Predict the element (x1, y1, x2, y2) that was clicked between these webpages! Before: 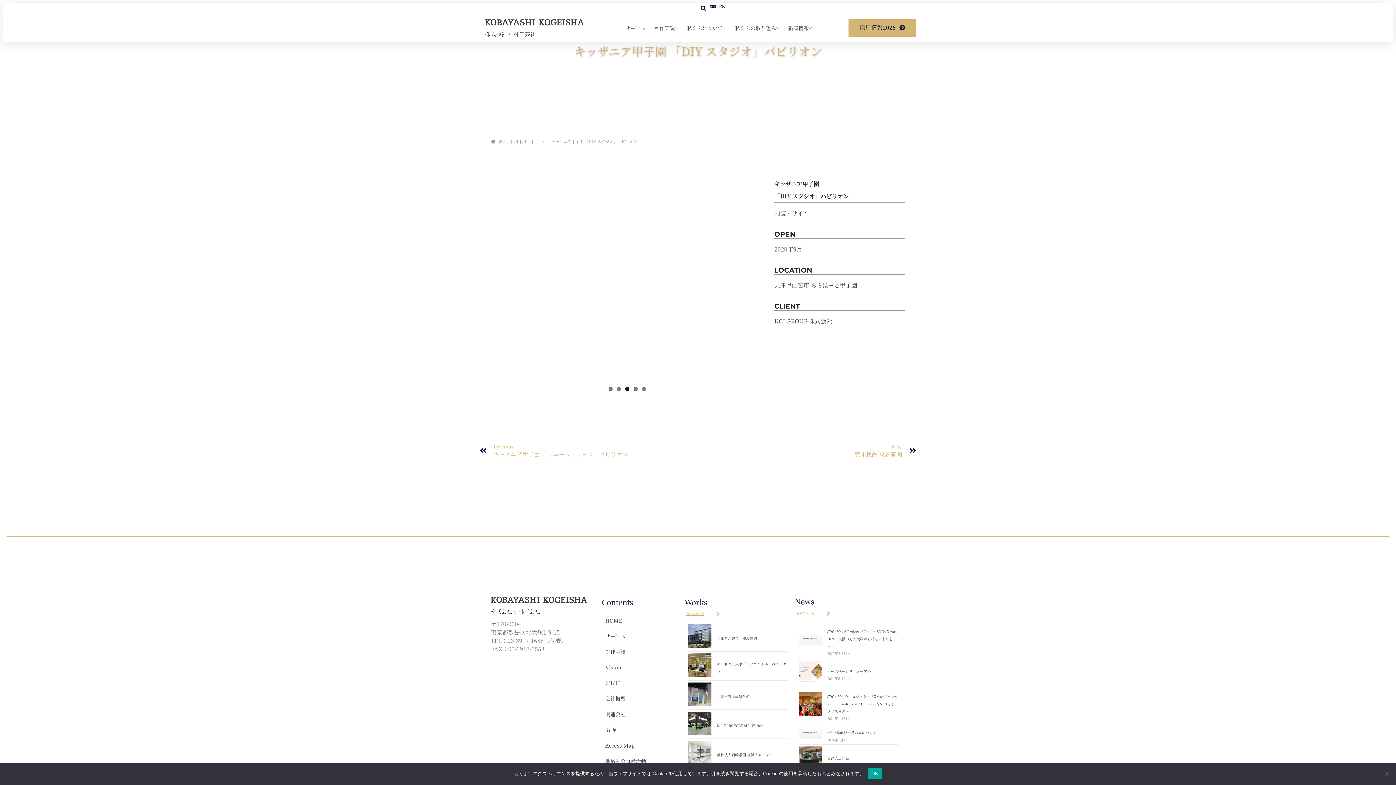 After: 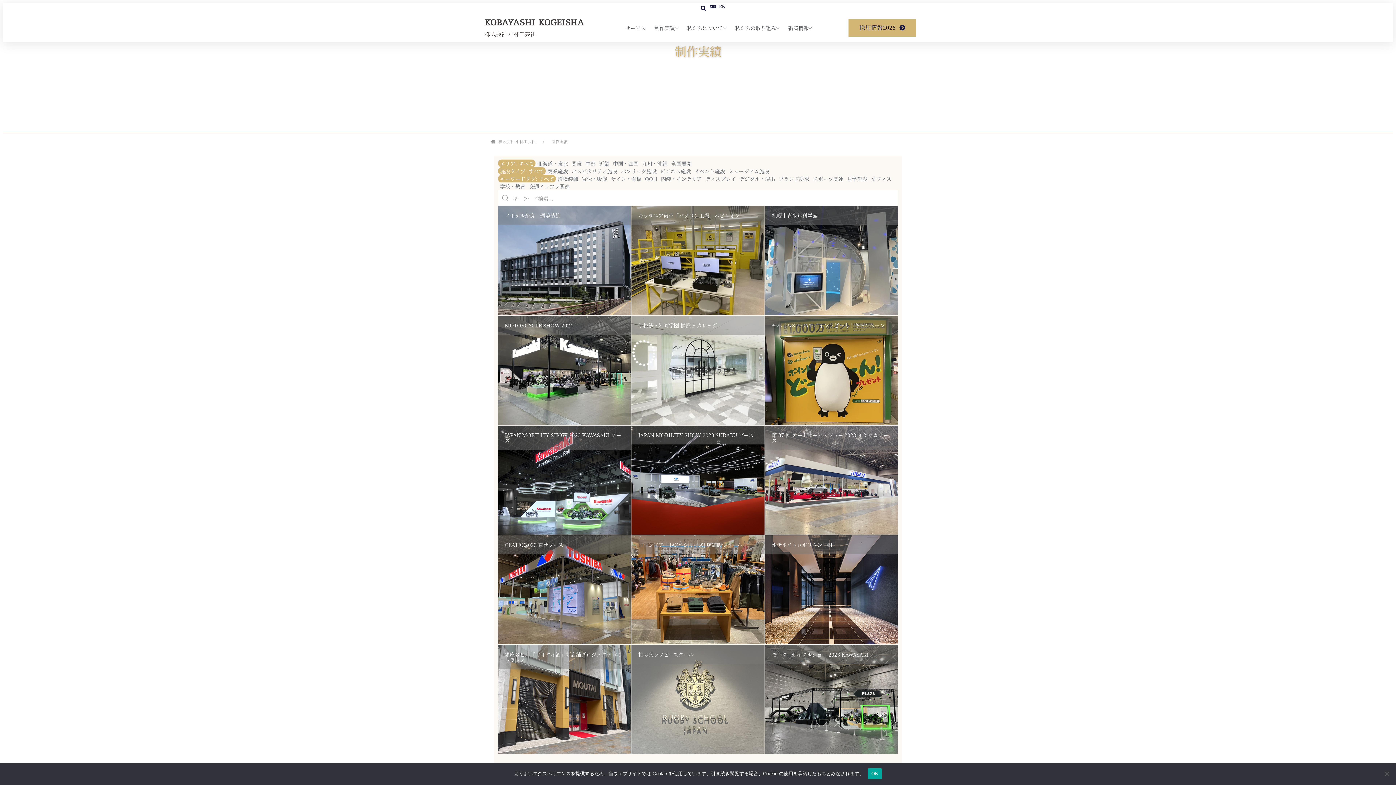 Action: bbox: (605, 648, 625, 655) label: 制作実績